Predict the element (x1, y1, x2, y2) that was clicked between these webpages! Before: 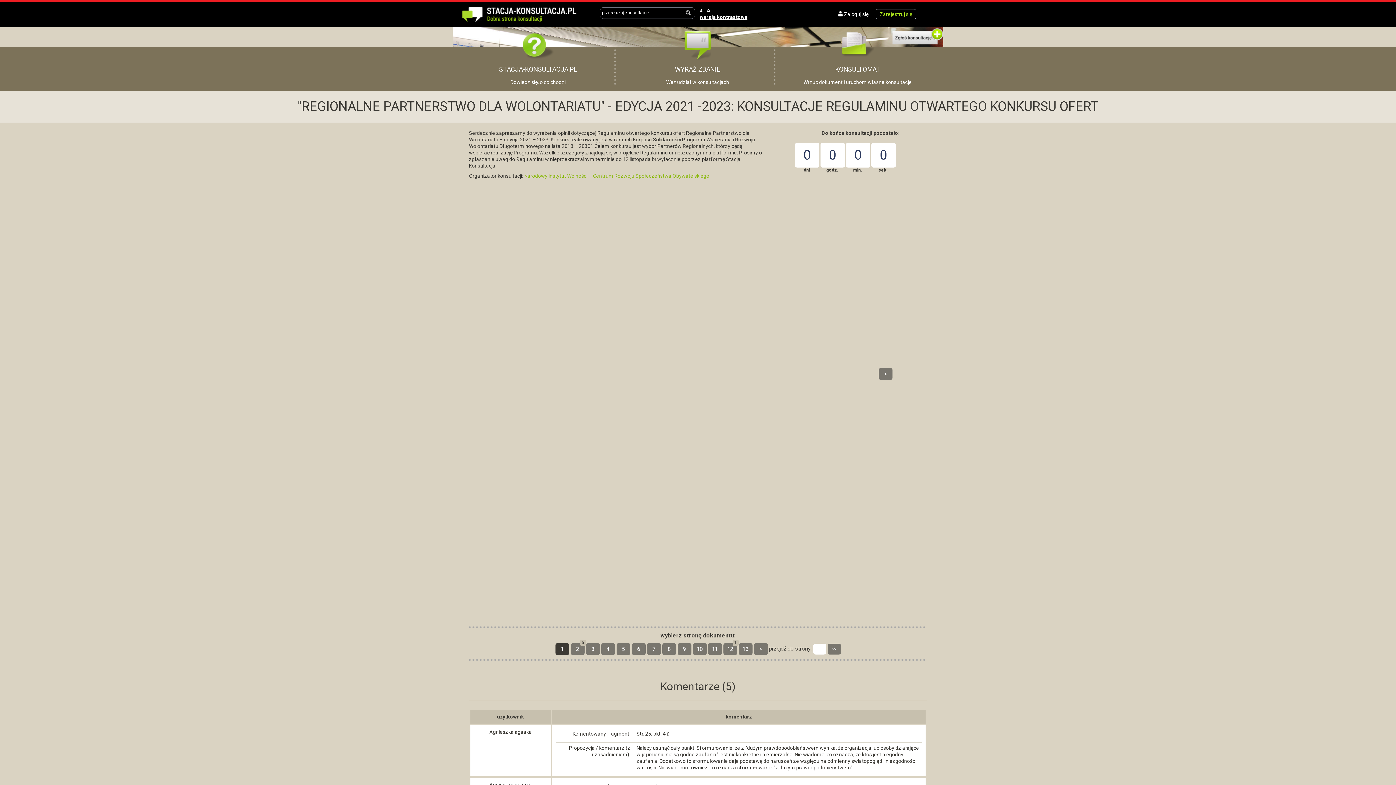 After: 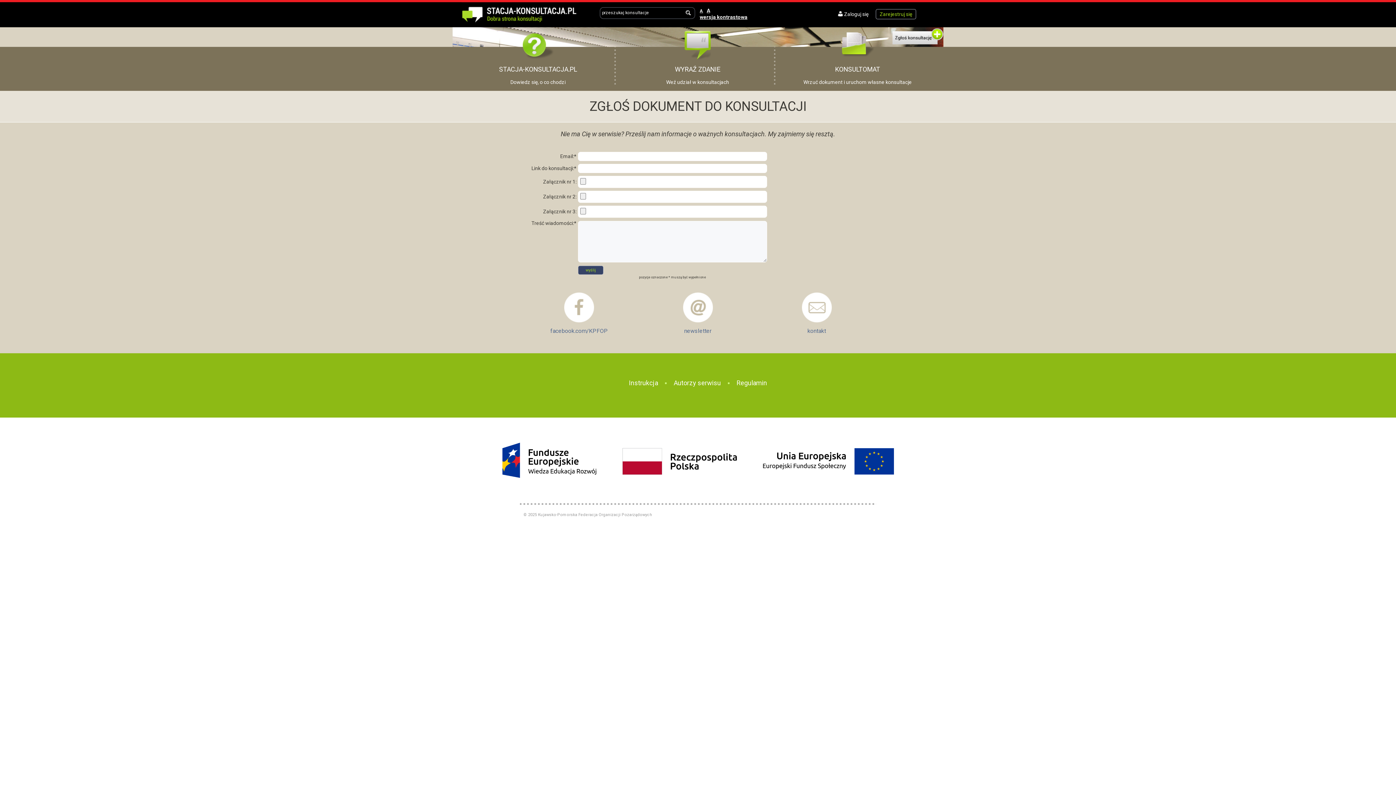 Action: bbox: (890, 27, 945, 46) label: Zgłoś konsultację